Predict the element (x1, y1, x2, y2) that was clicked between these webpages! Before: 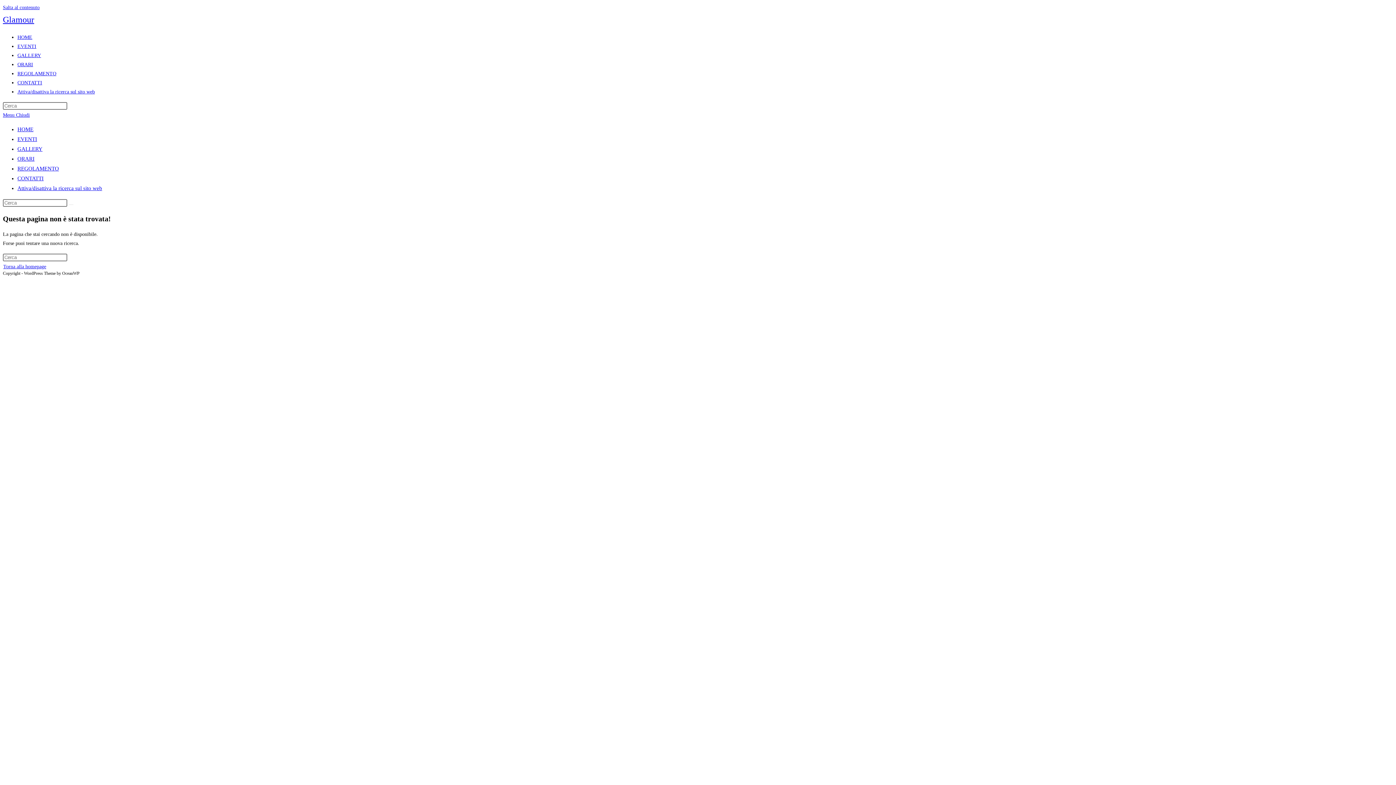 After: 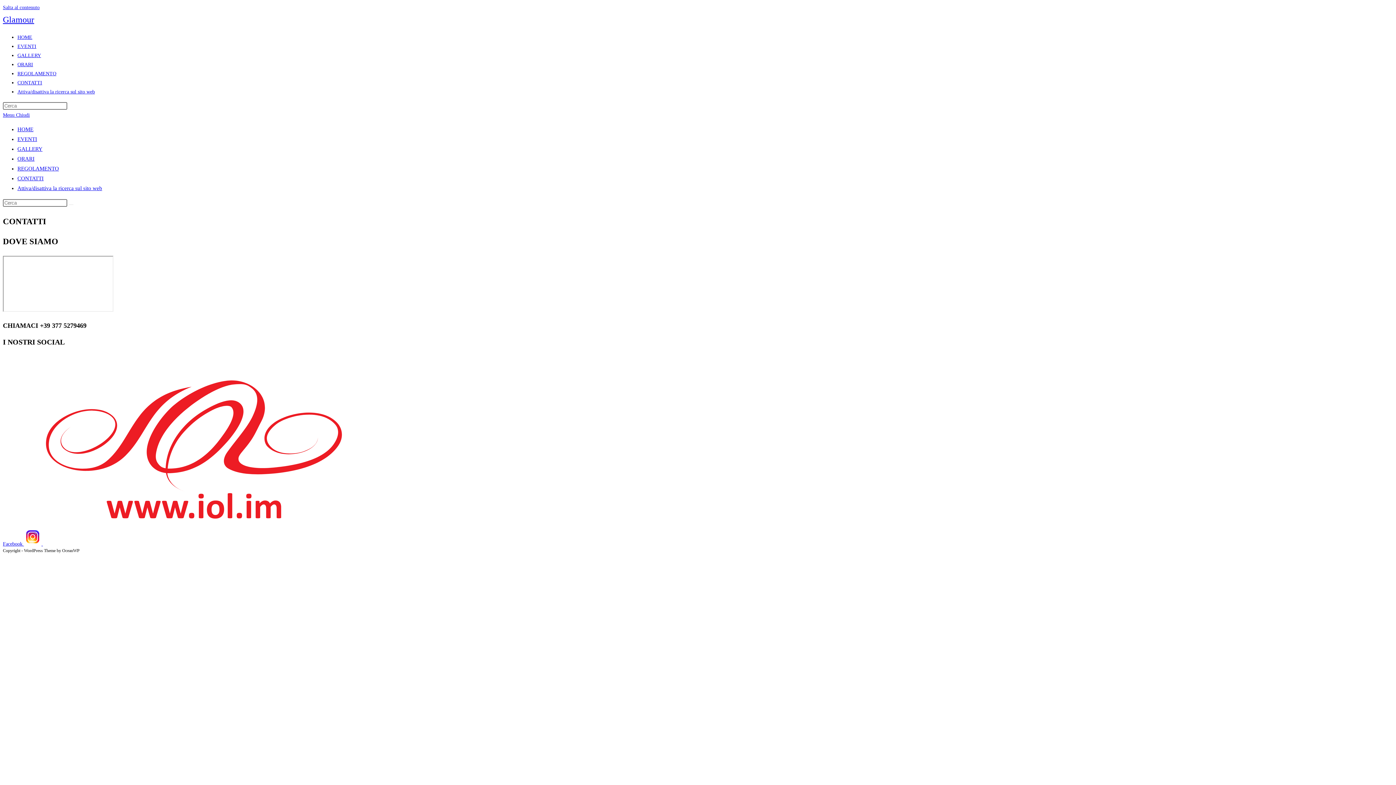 Action: label: CONTATTI bbox: (17, 175, 43, 181)